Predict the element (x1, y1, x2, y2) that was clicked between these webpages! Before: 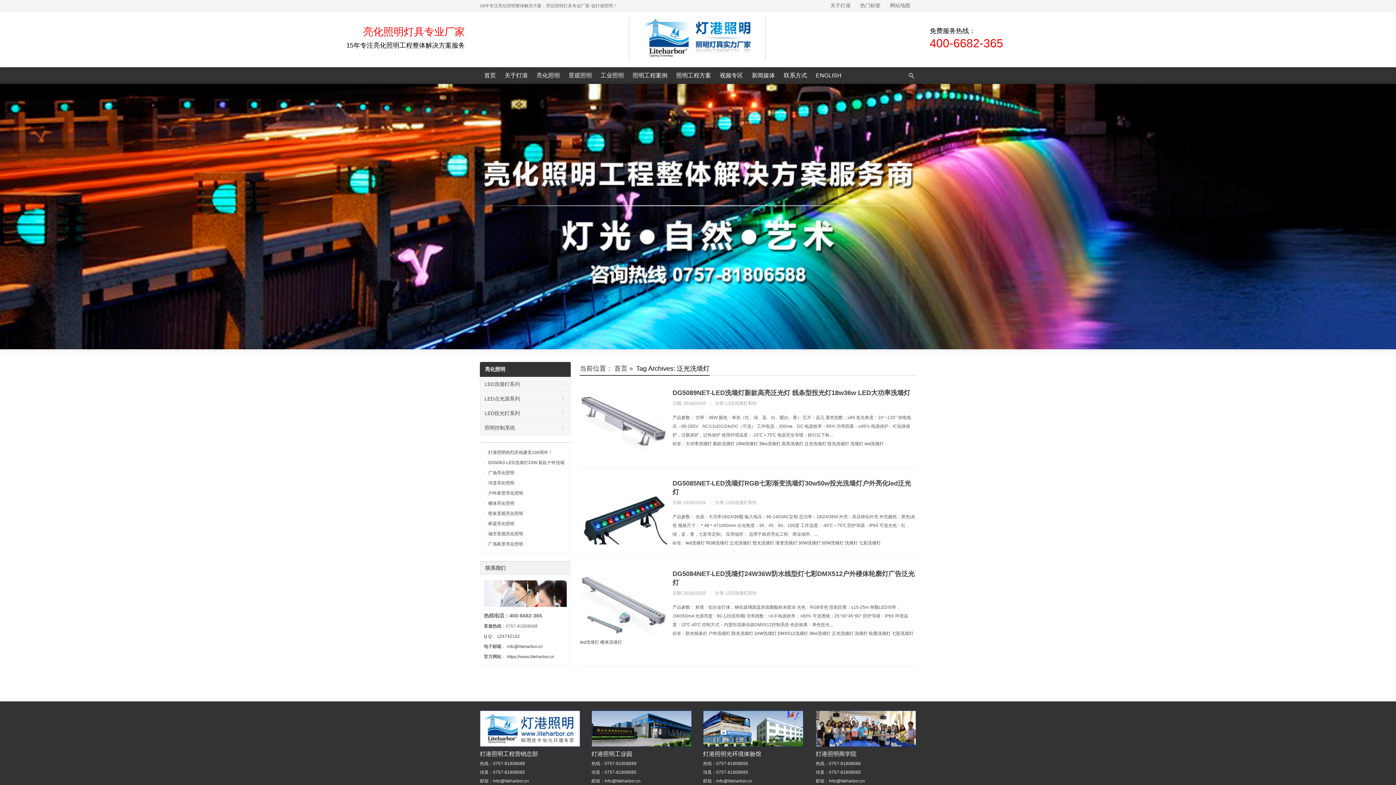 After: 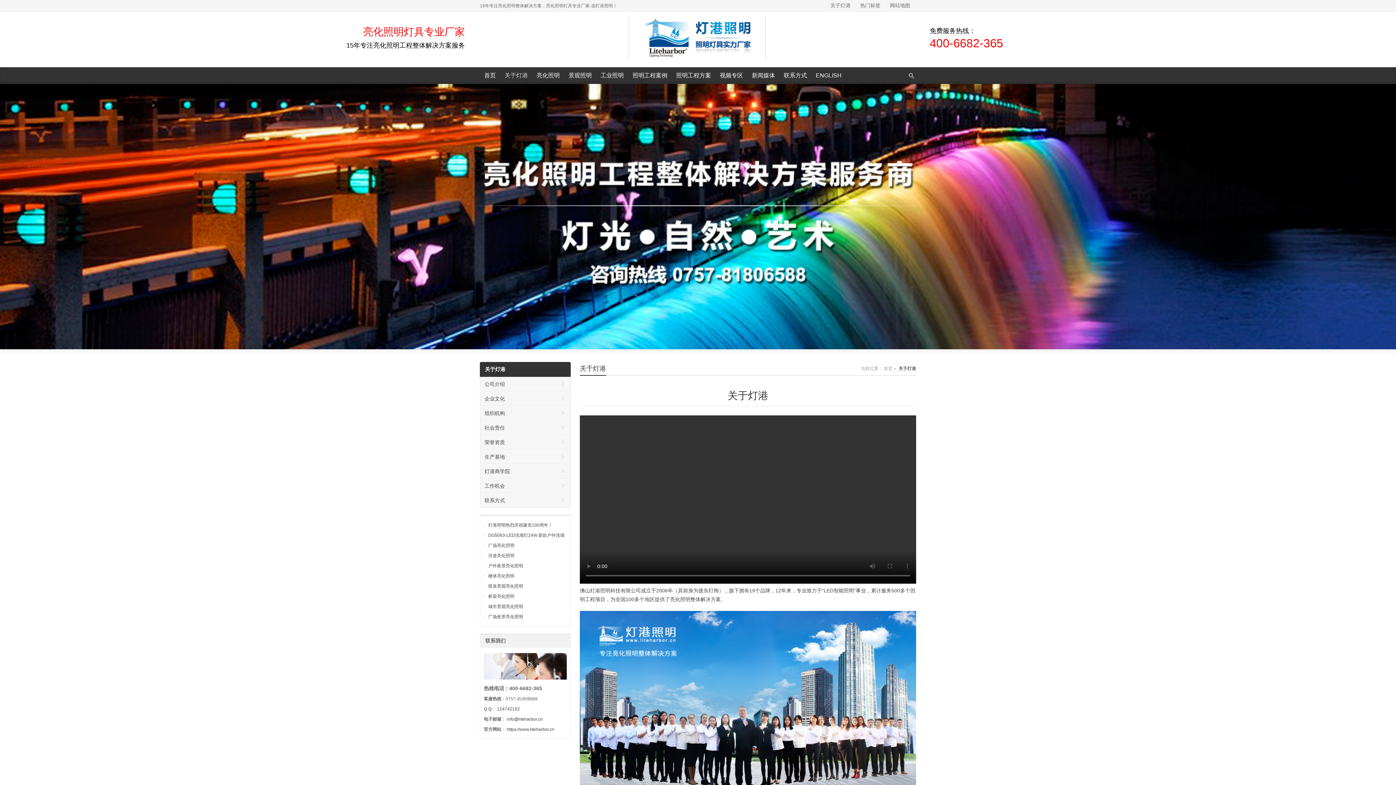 Action: bbox: (500, 67, 532, 84) label: 关于灯港